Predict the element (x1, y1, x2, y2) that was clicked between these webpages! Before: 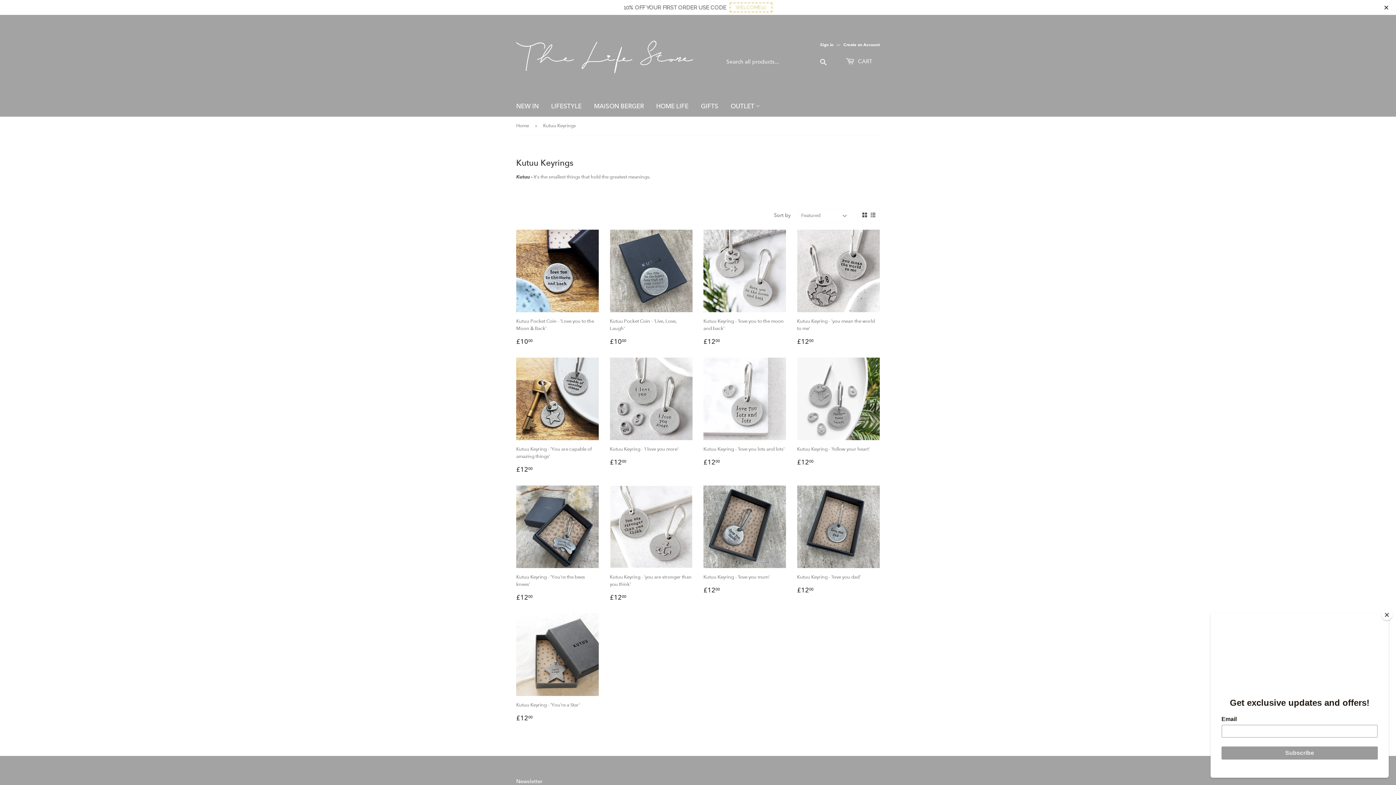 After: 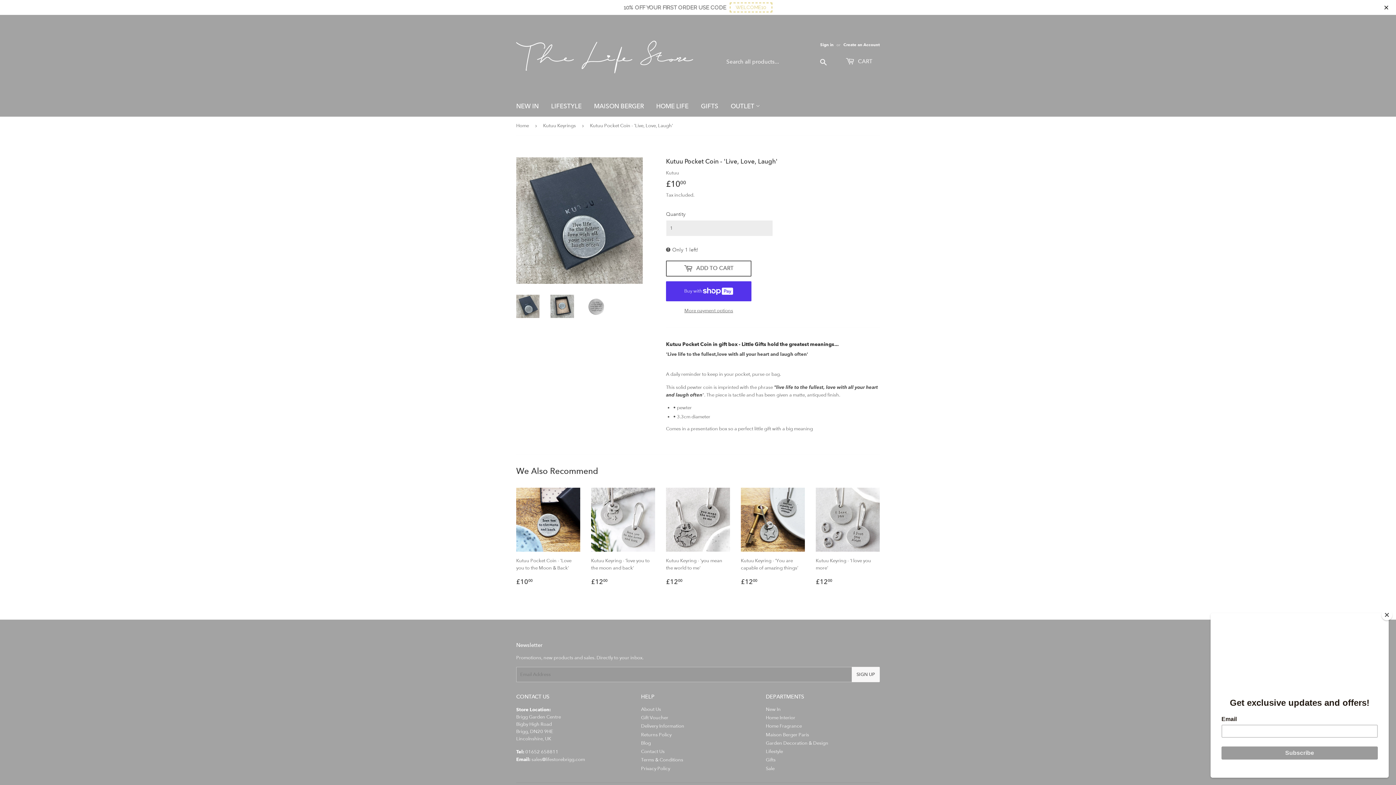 Action: label: Kutuu Pocket Coin - 'Live, Love, Laugh'

Regular price
£1000
£10.00 bbox: (610, 229, 692, 346)